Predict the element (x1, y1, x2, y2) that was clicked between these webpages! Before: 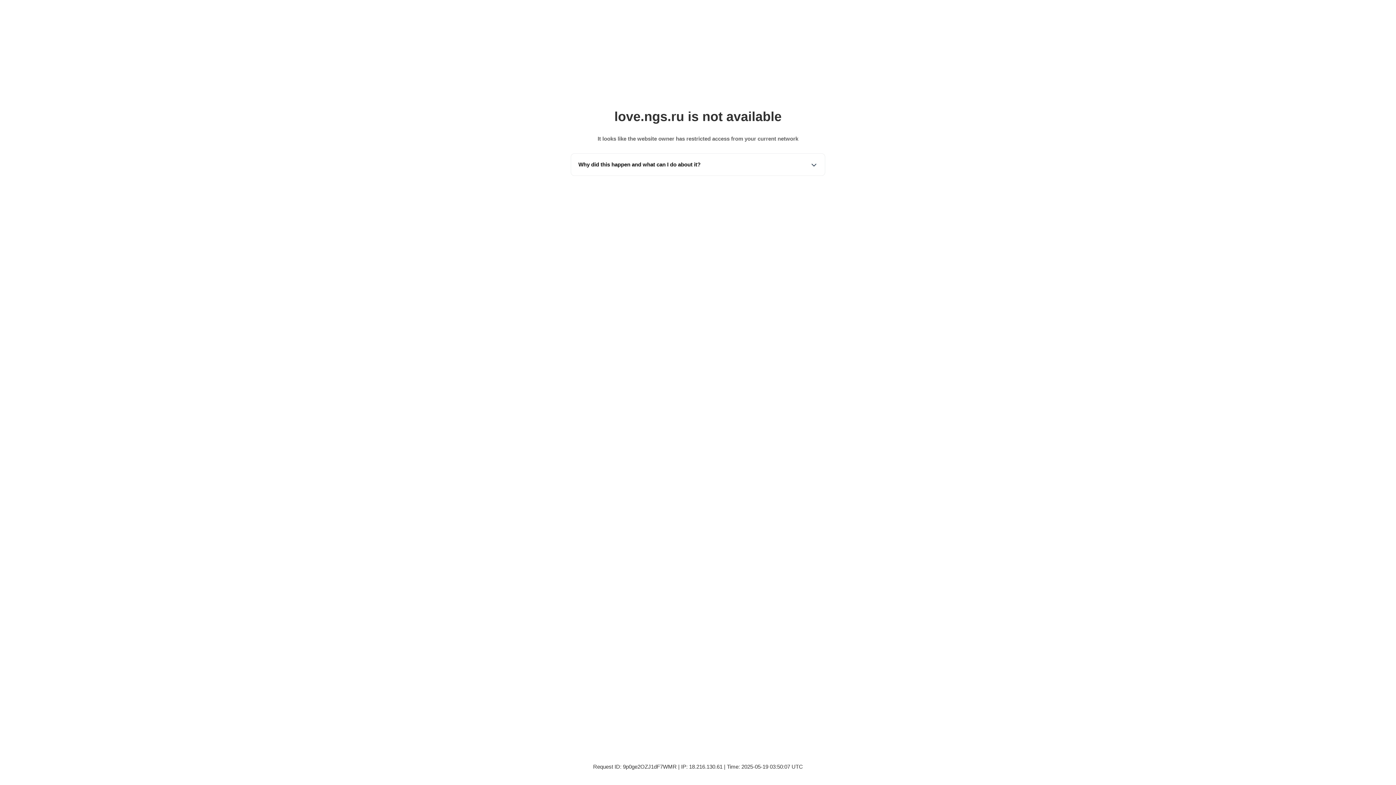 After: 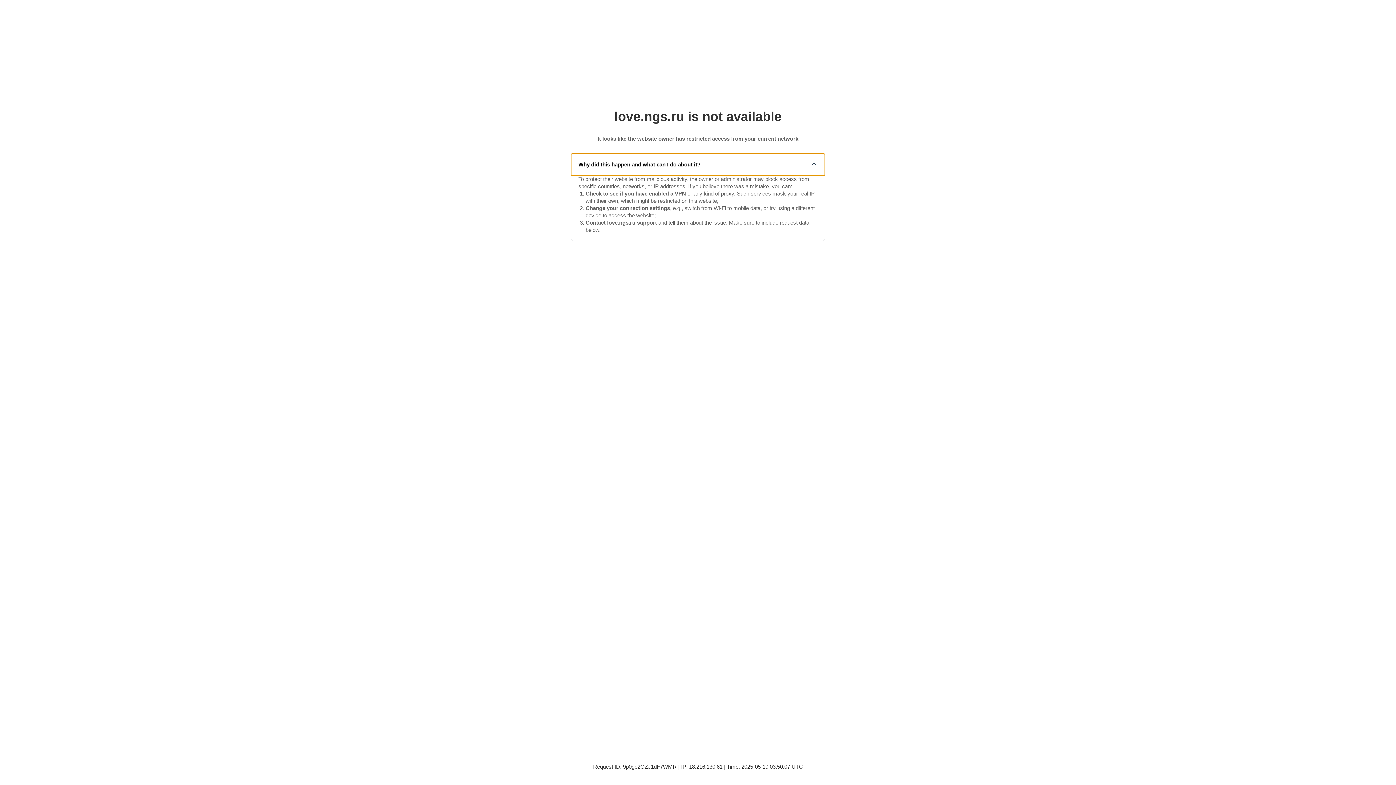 Action: bbox: (571, 153, 825, 175) label: Why did this happen and what can I do about it?